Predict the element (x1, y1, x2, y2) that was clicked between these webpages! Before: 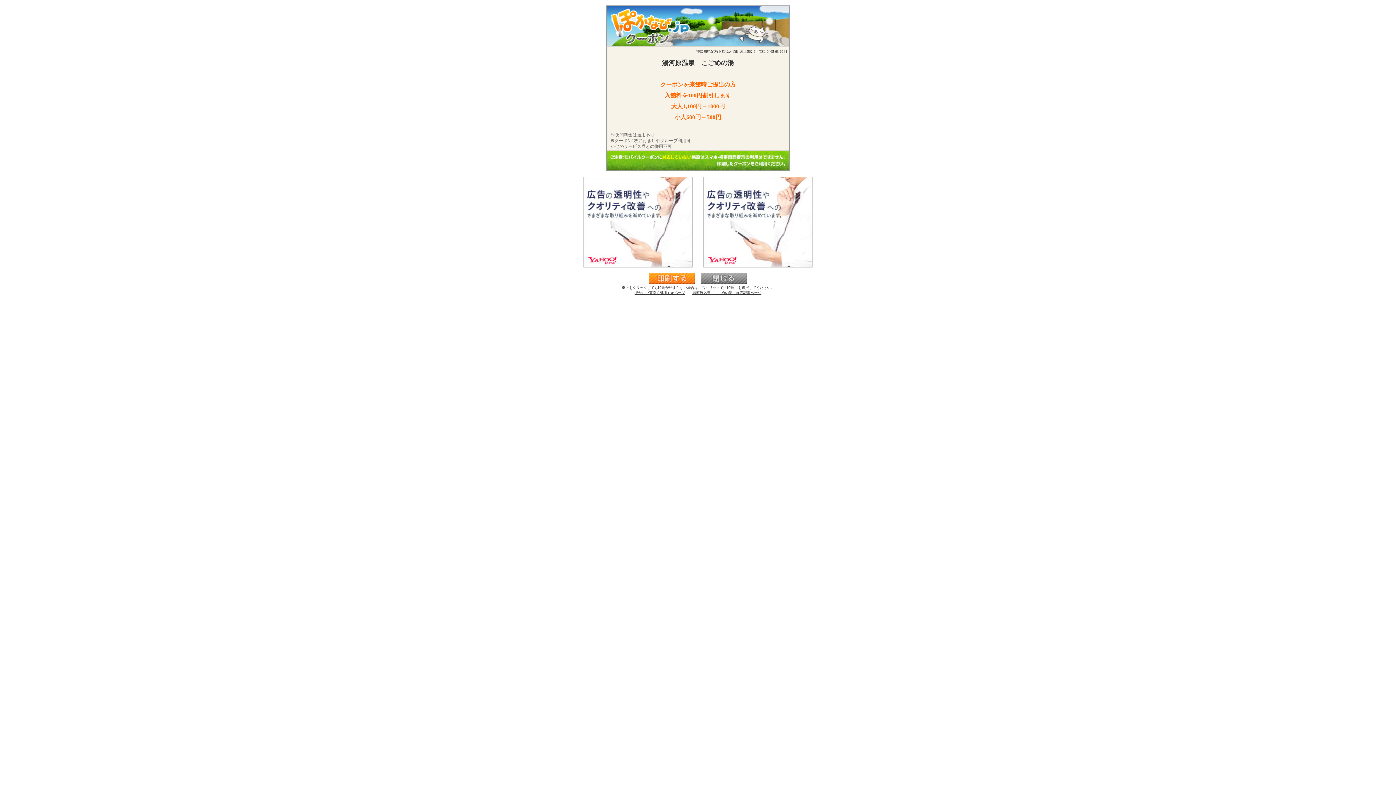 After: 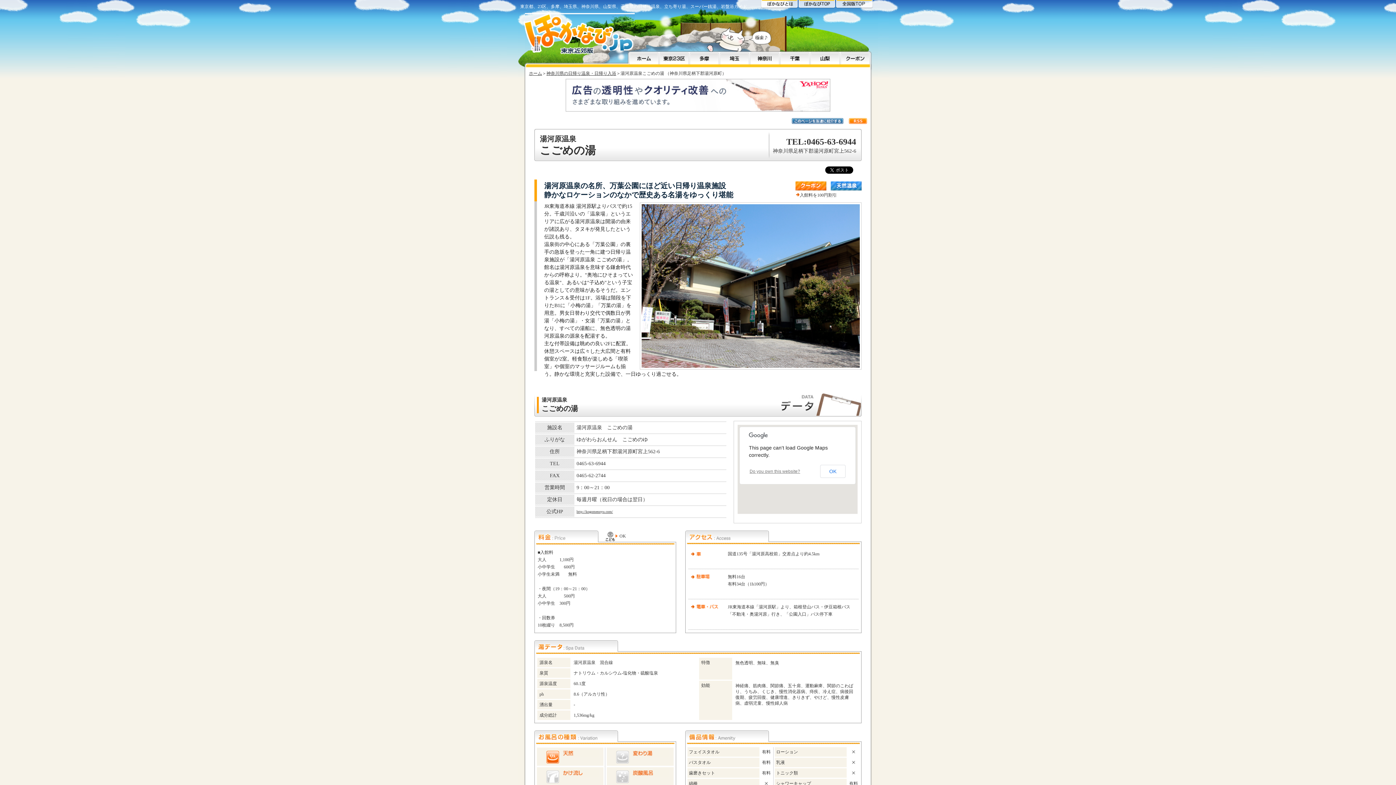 Action: bbox: (692, 290, 761, 294) label: 湯河原温泉　こごめの湯　施設記事ページ